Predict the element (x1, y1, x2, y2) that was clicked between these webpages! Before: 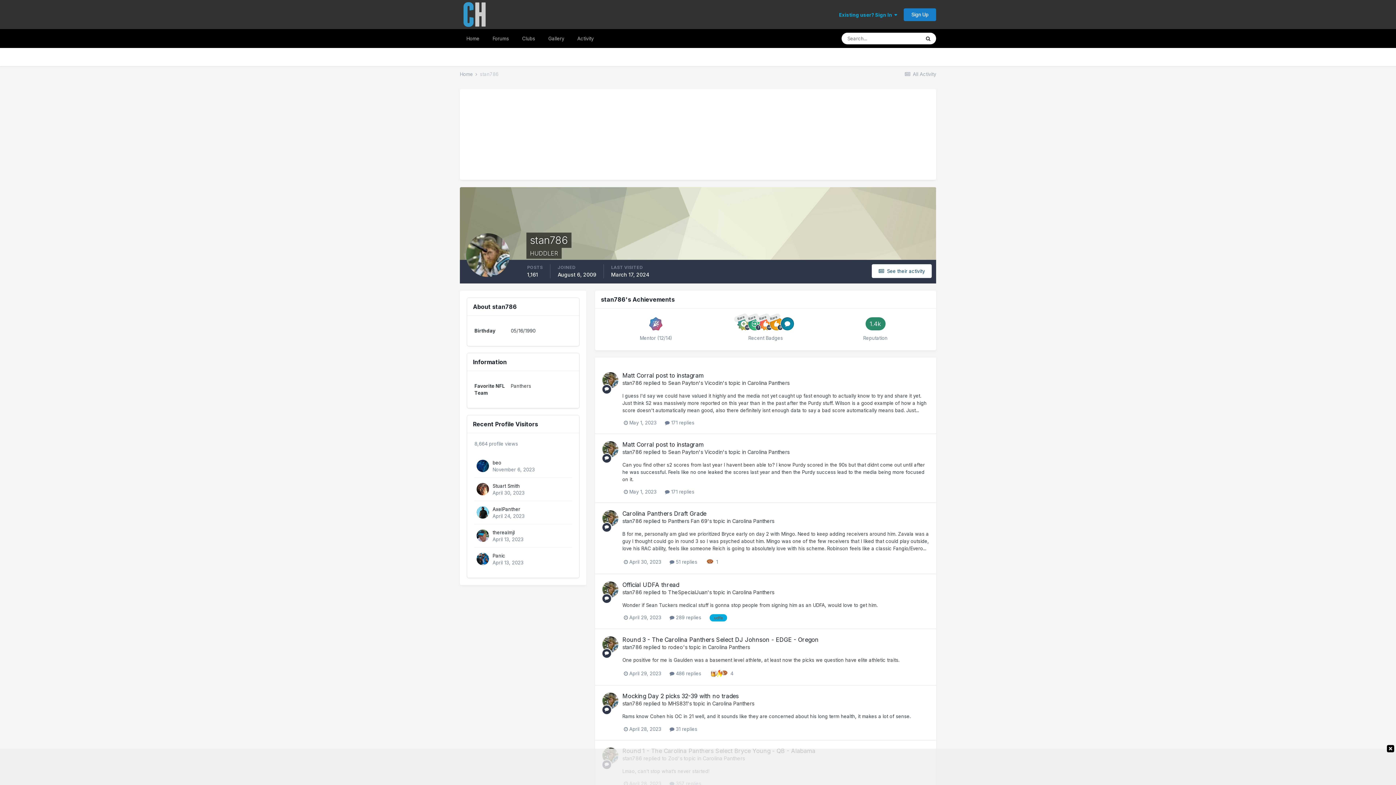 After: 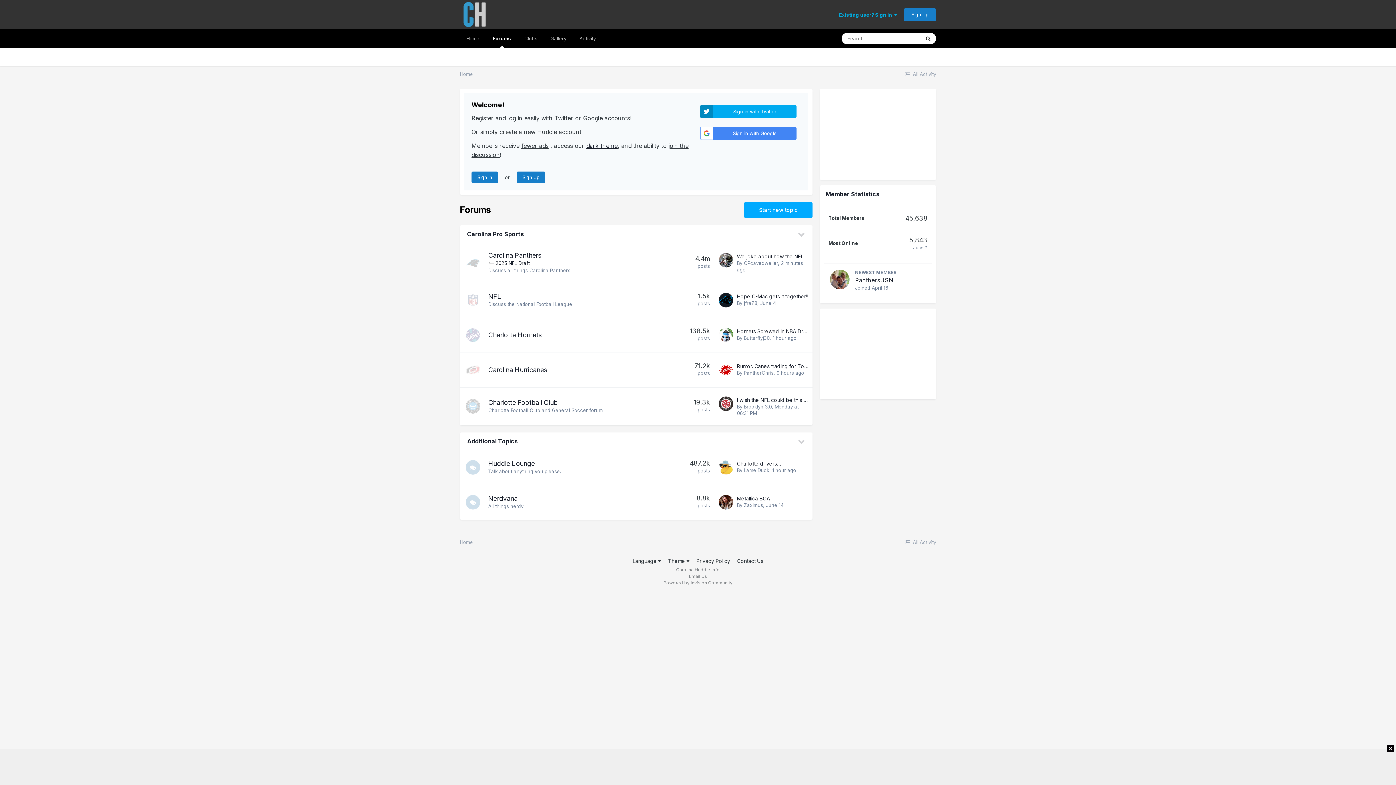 Action: bbox: (460, 0, 489, 29)